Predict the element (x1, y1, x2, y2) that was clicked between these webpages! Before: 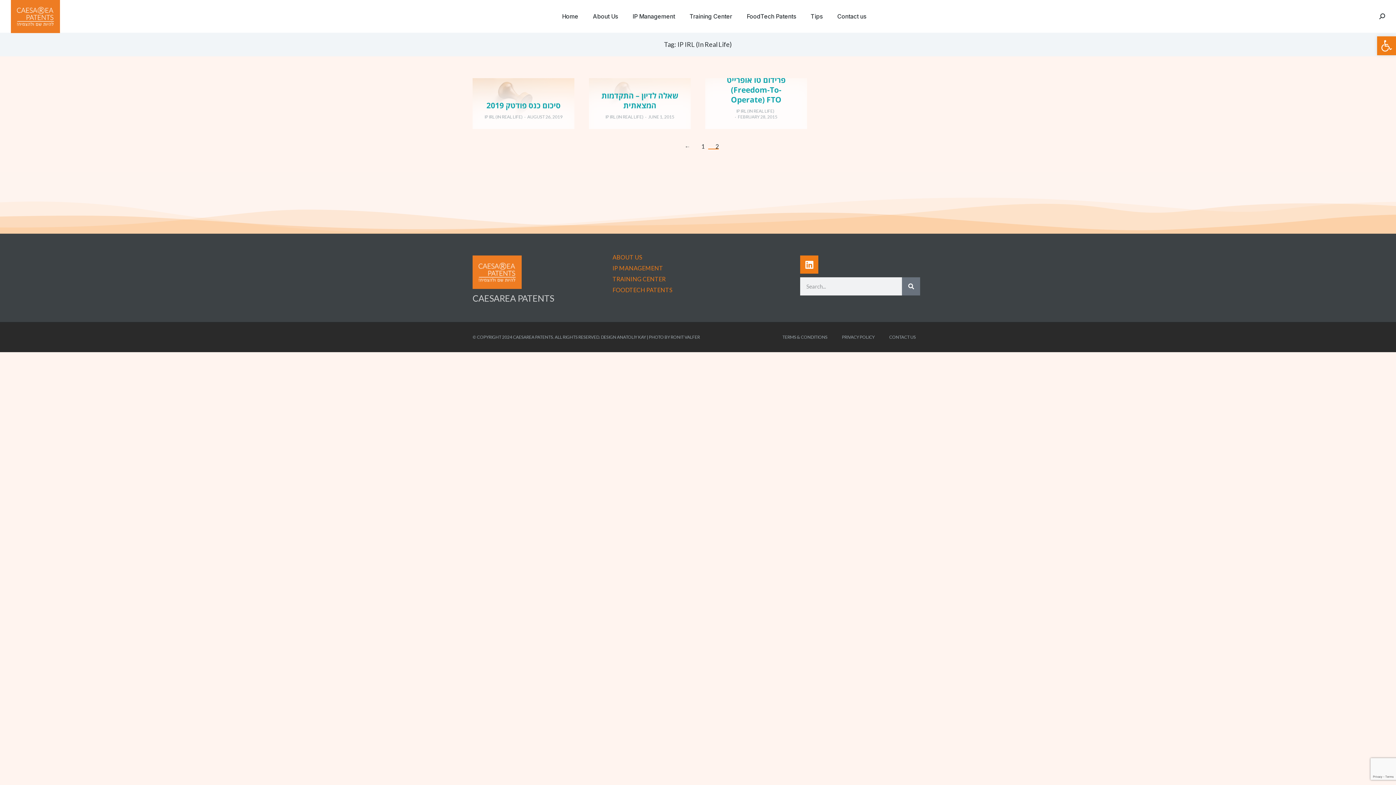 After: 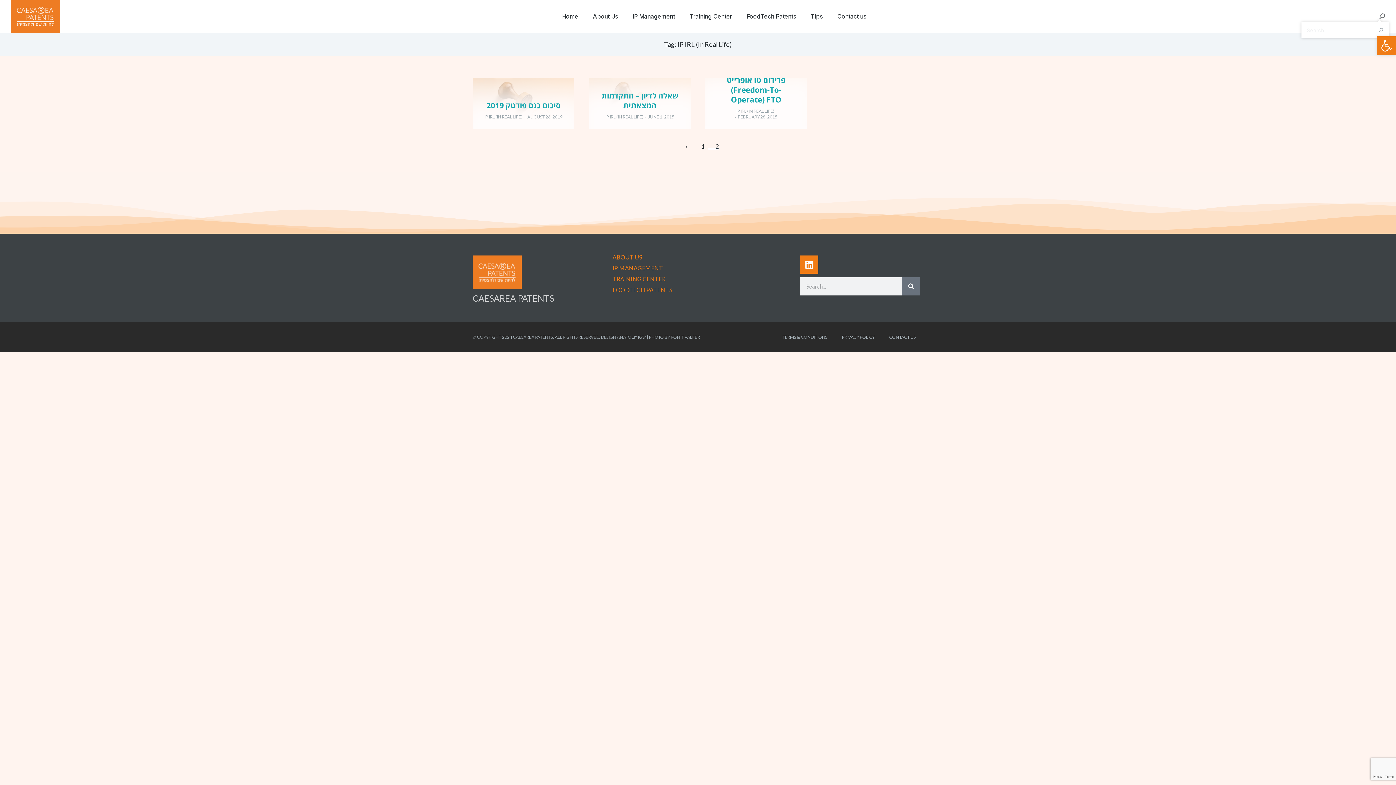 Action: bbox: (1379, 13, 1385, 19)